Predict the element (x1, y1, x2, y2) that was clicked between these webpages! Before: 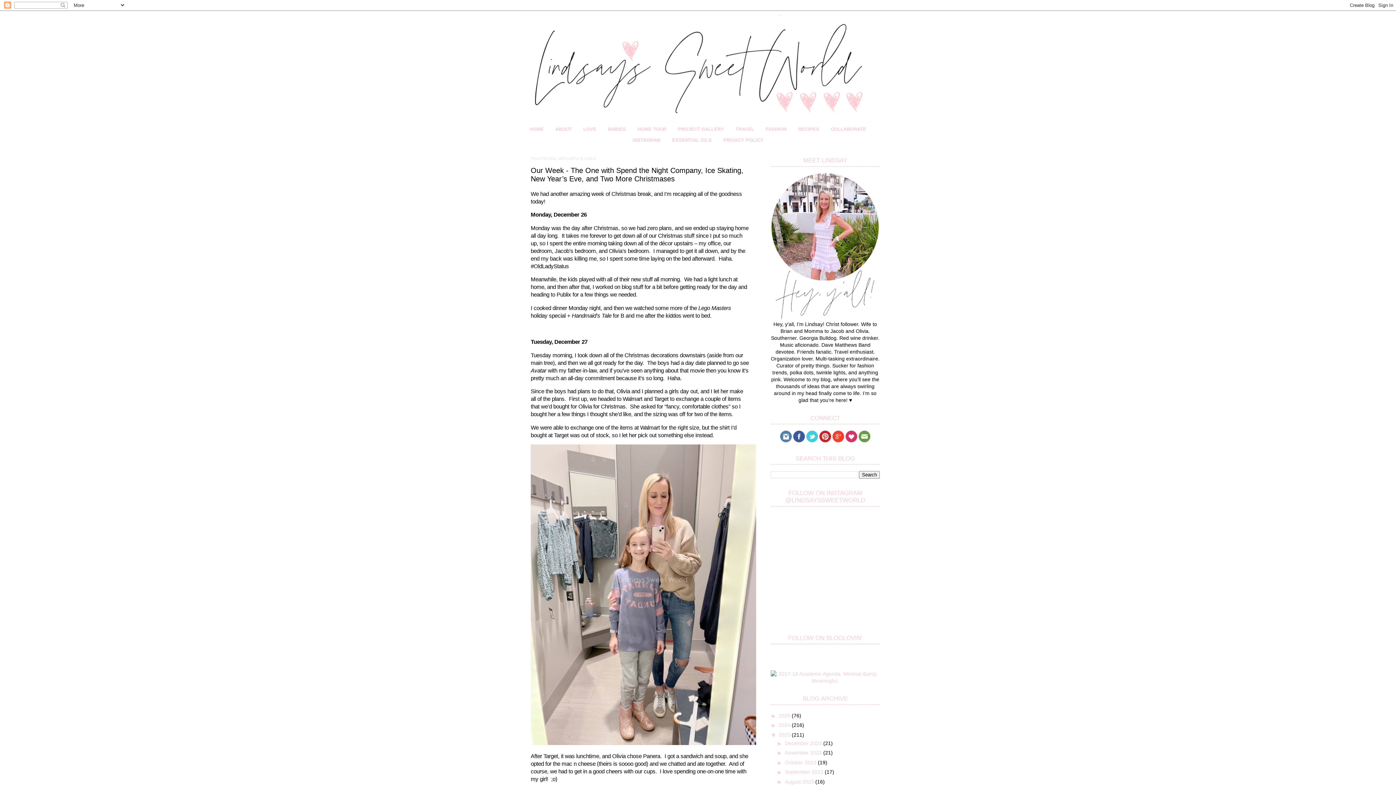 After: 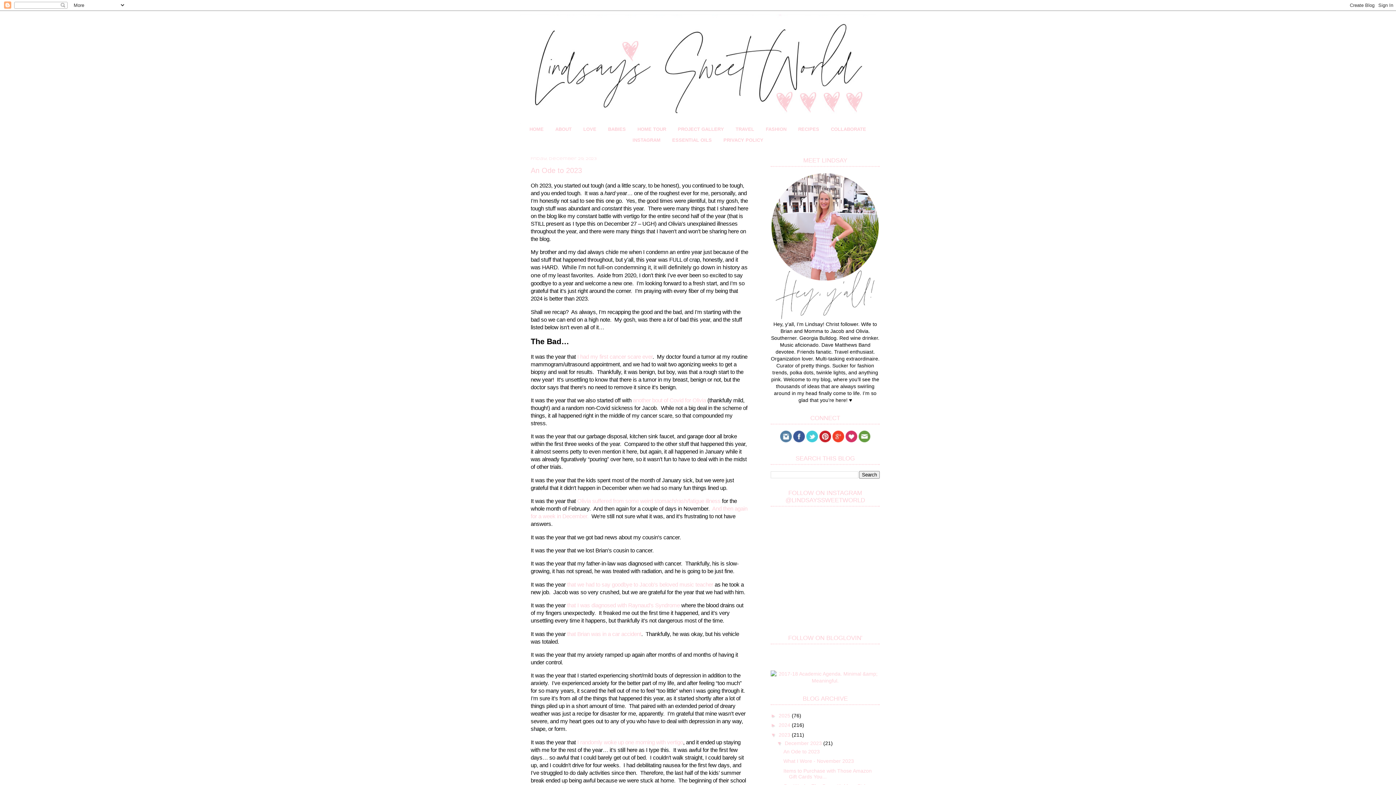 Action: bbox: (785, 740, 823, 746) label: December 2023 